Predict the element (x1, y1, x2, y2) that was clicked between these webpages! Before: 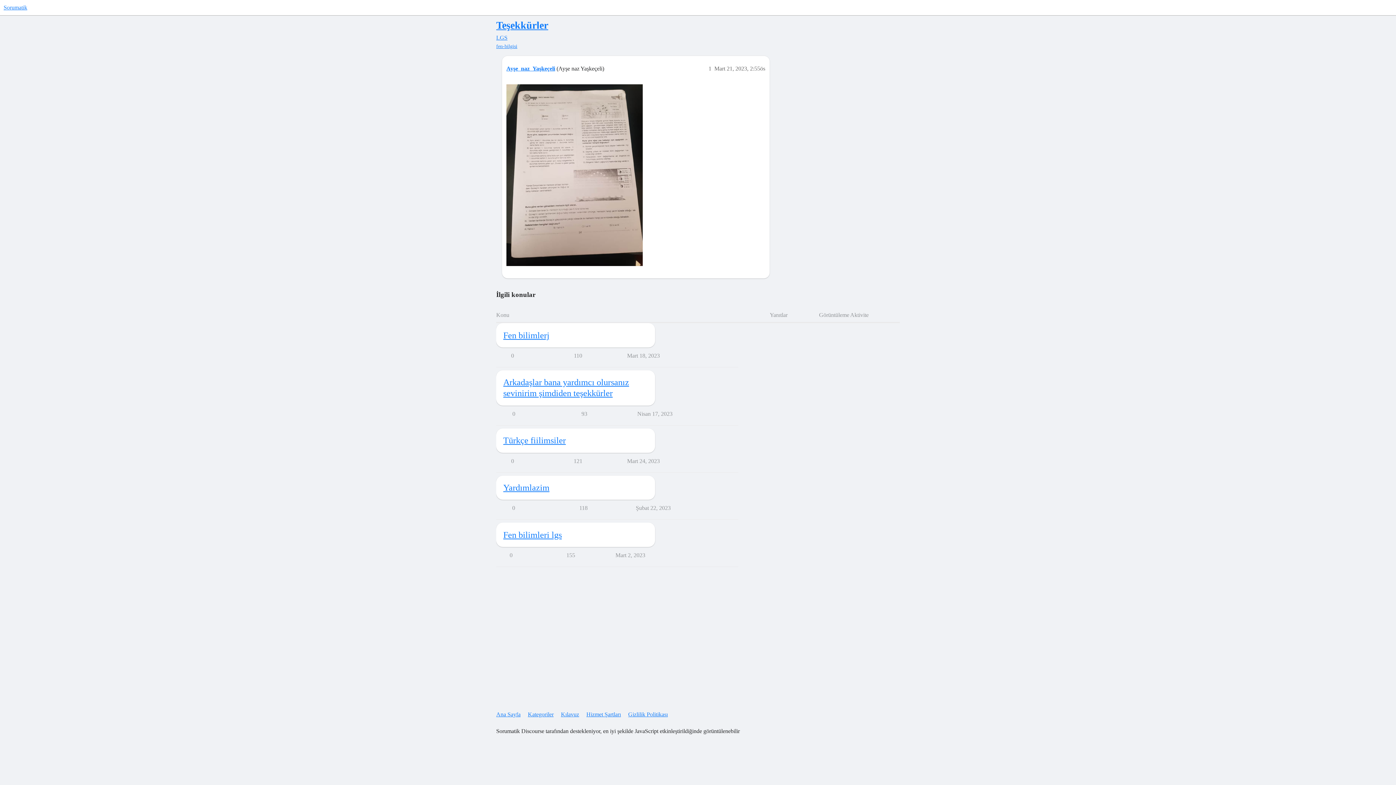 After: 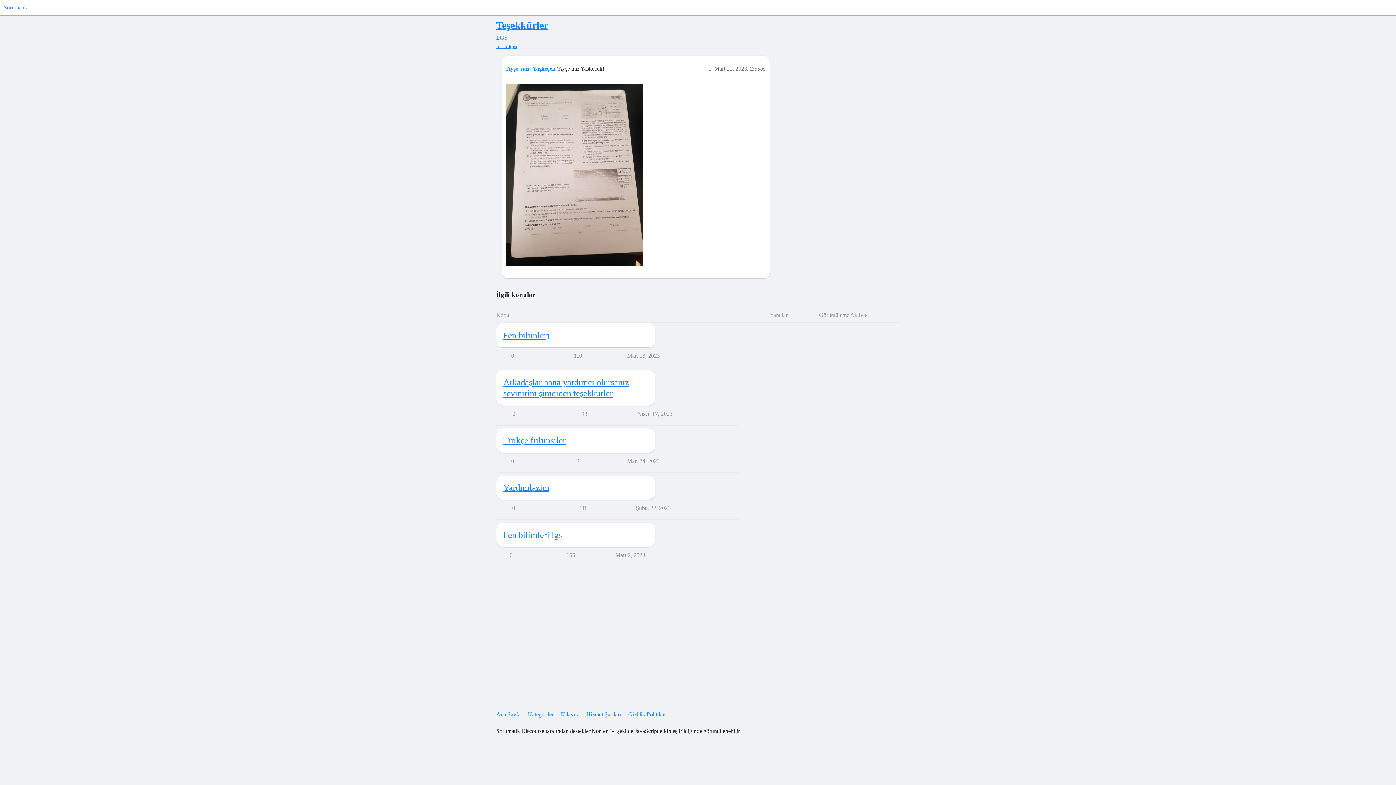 Action: bbox: (496, 19, 548, 30) label: Teşekkürler